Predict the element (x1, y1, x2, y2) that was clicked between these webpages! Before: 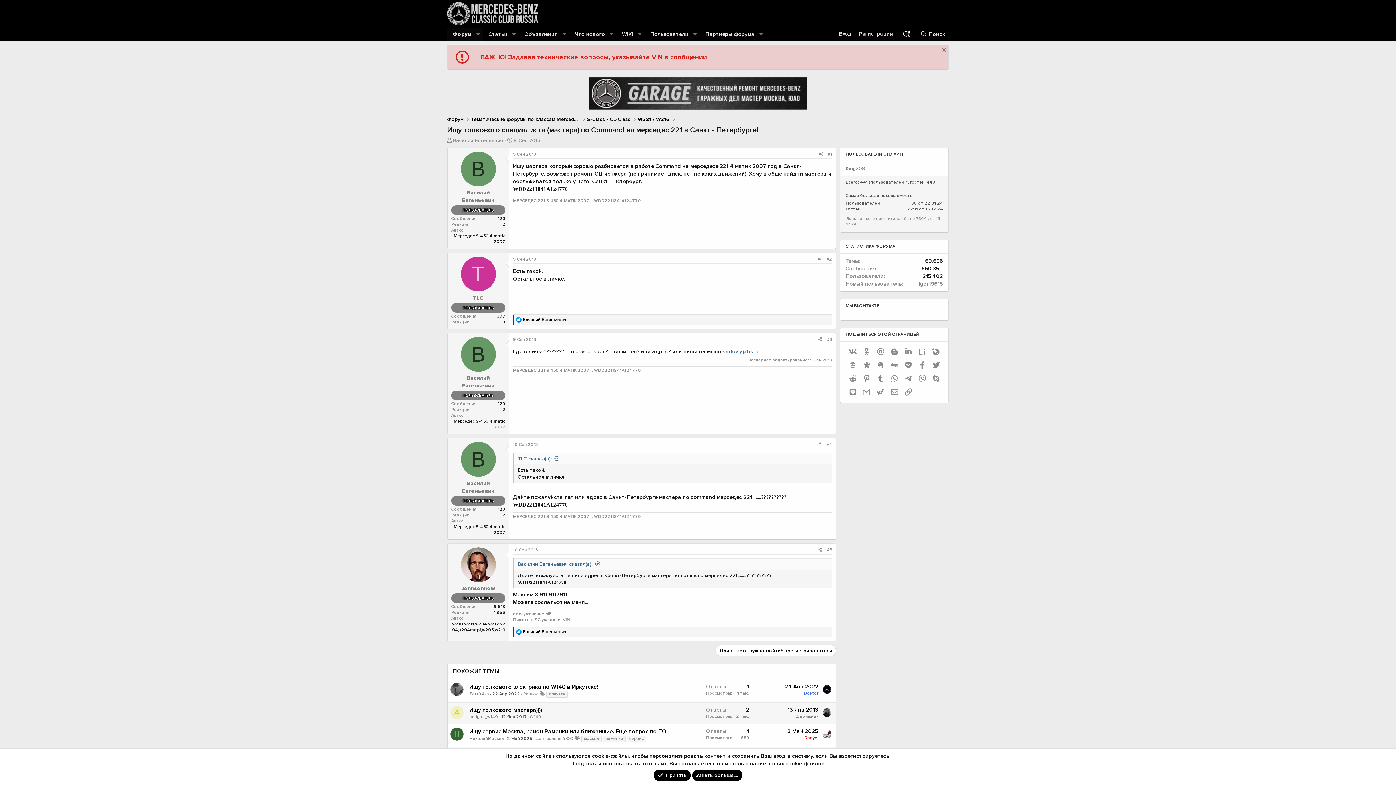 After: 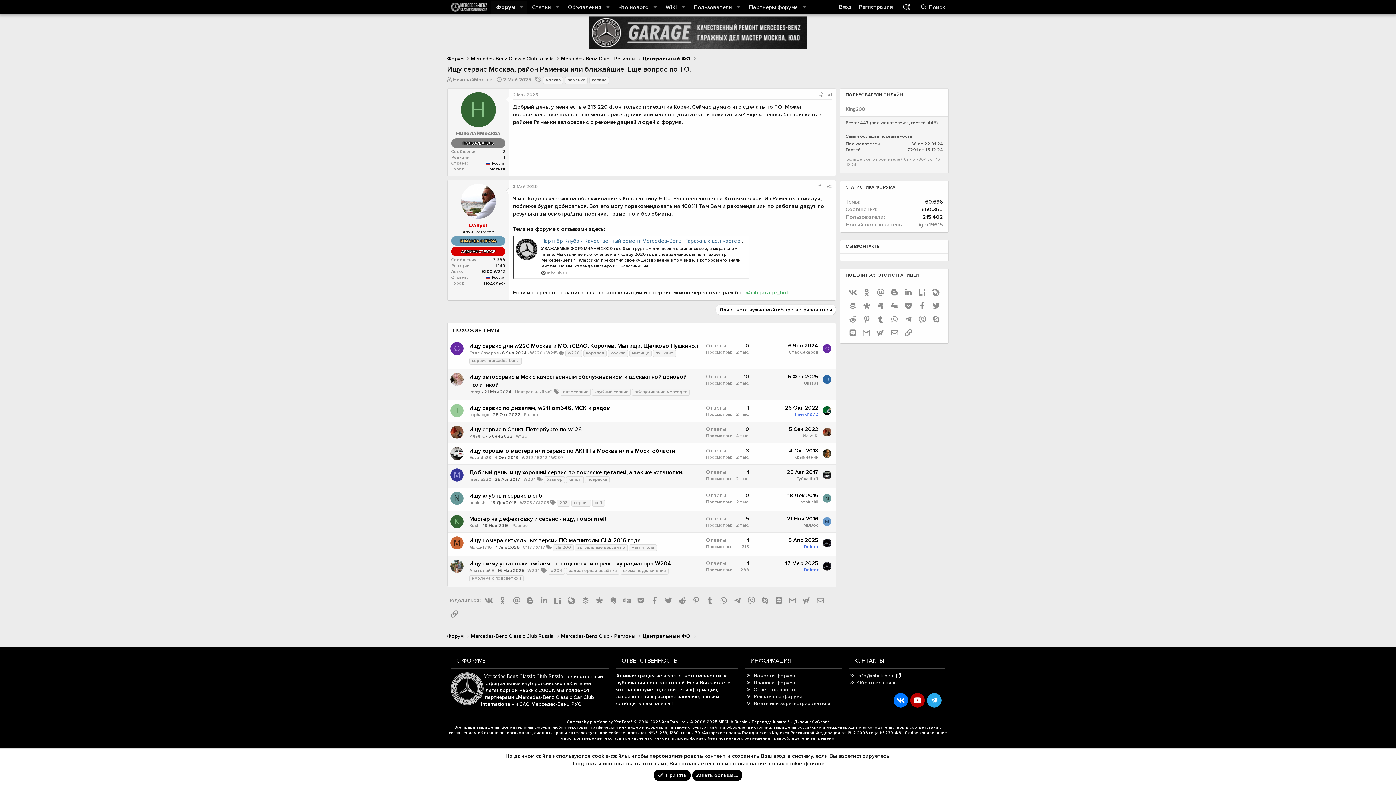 Action: label: 3 Май 2025 bbox: (787, 728, 818, 734)